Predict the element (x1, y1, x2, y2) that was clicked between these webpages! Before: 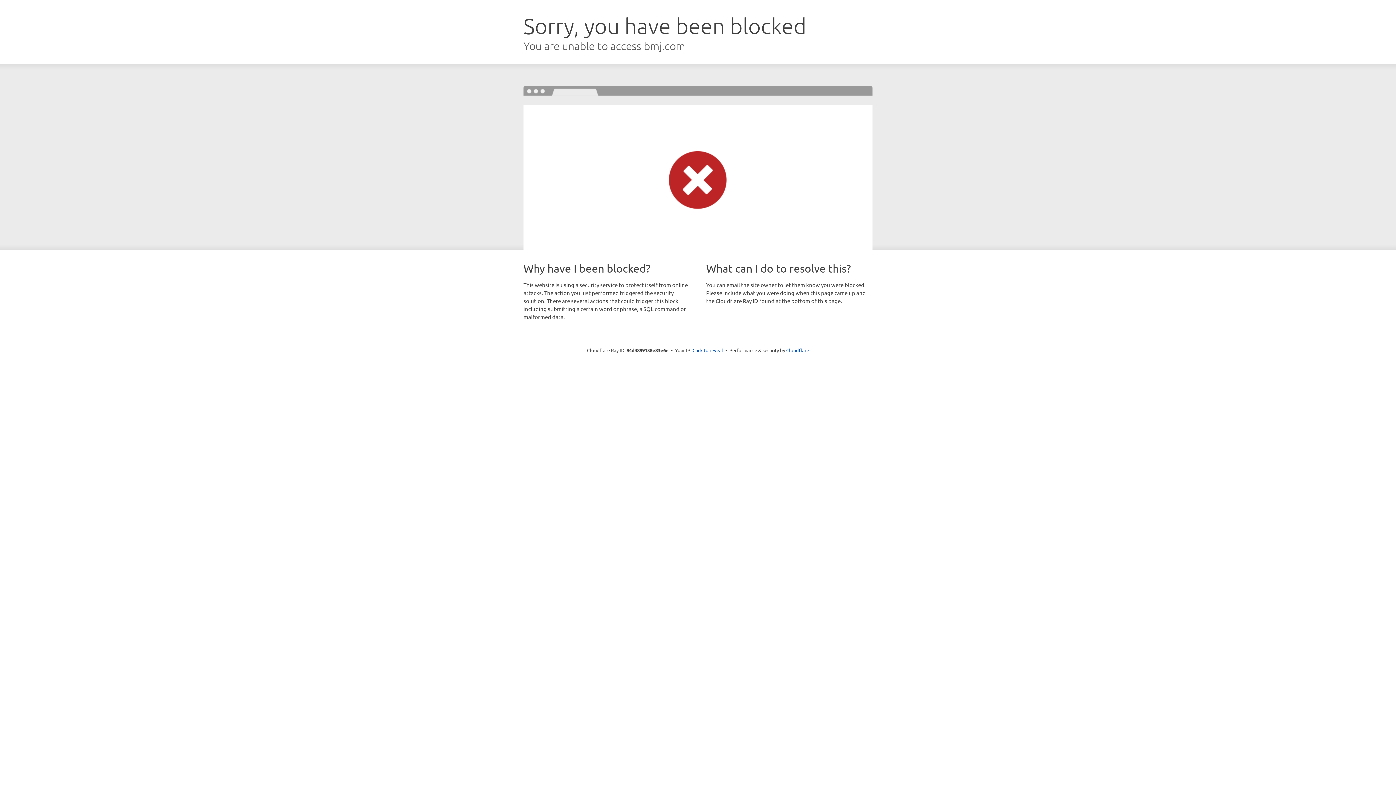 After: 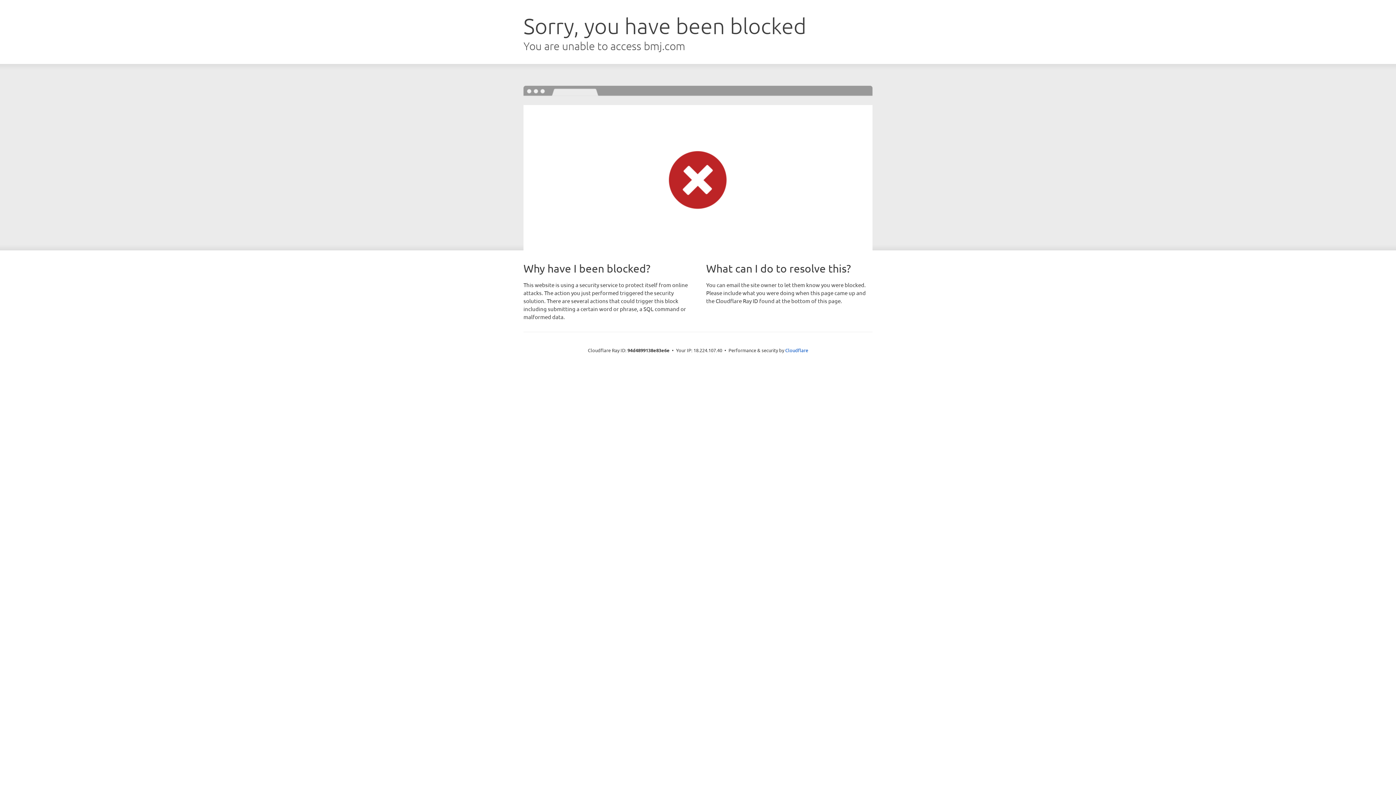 Action: label: Click to reveal bbox: (692, 346, 723, 353)